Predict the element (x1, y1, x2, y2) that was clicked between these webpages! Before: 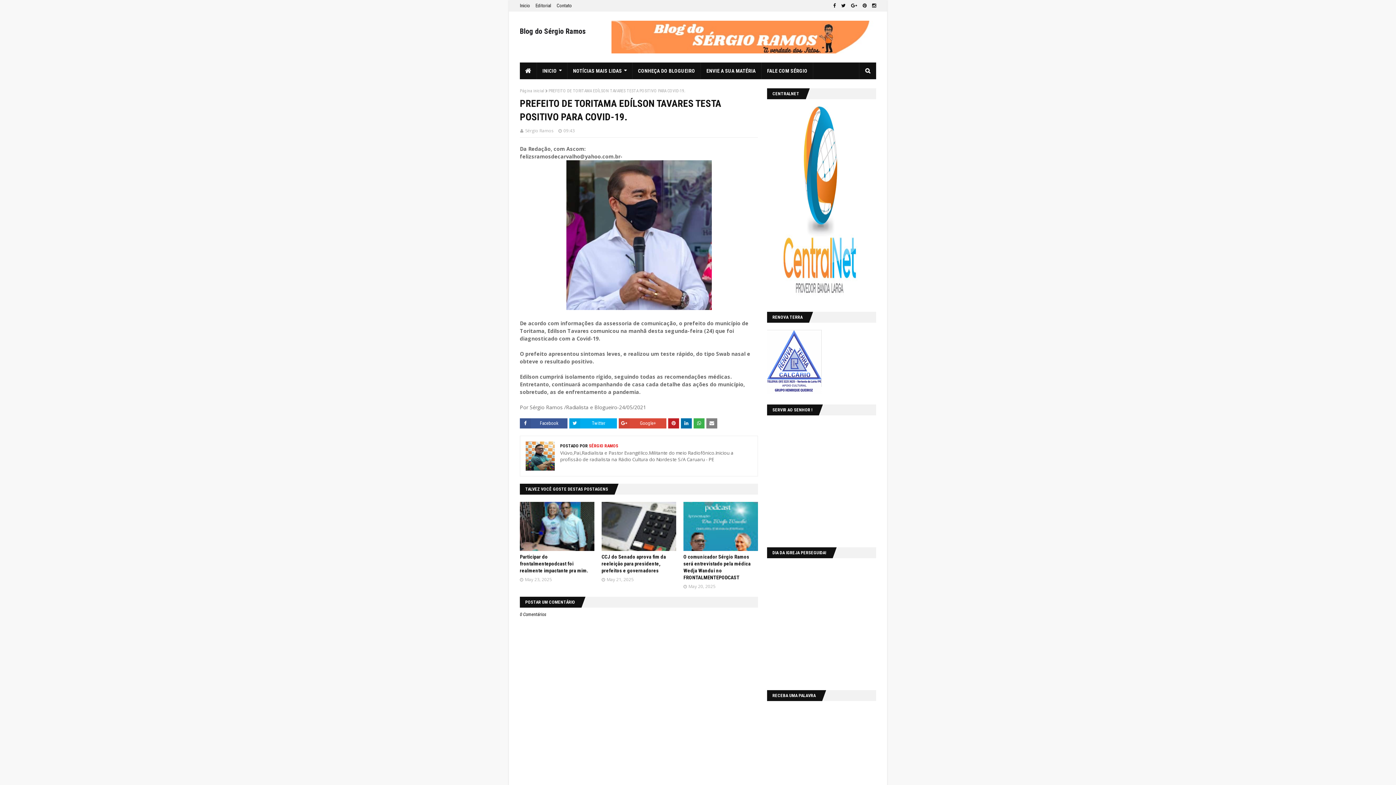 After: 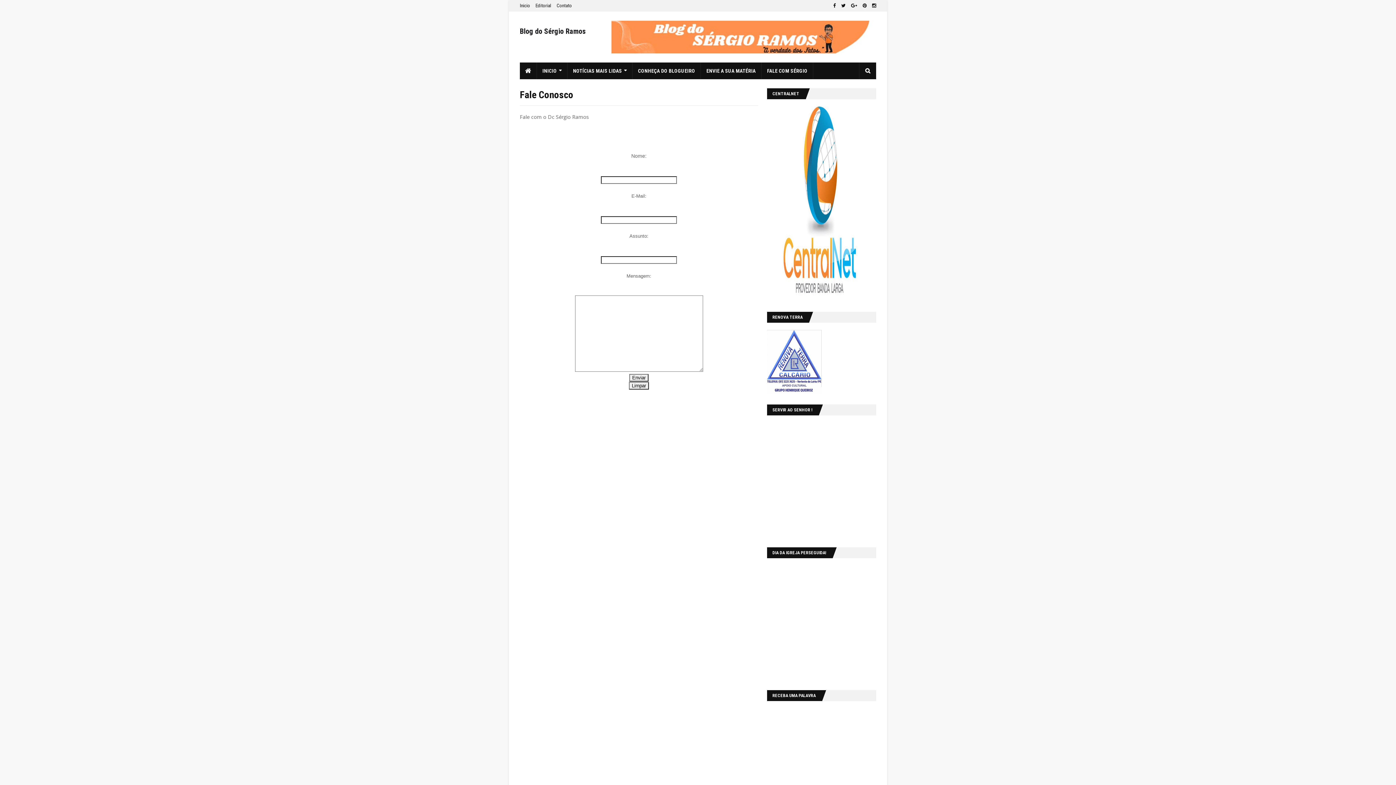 Action: label: Editorial bbox: (533, 0, 553, 10)